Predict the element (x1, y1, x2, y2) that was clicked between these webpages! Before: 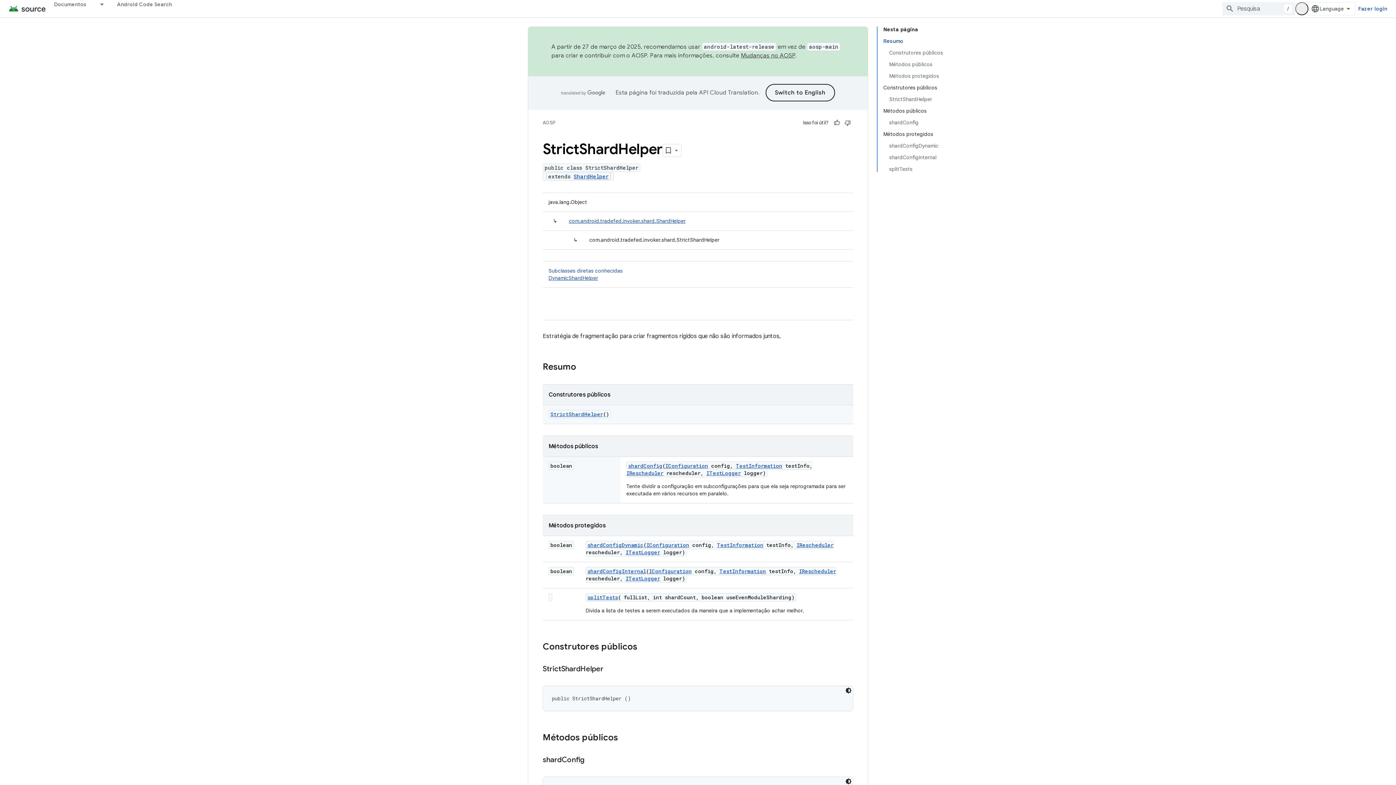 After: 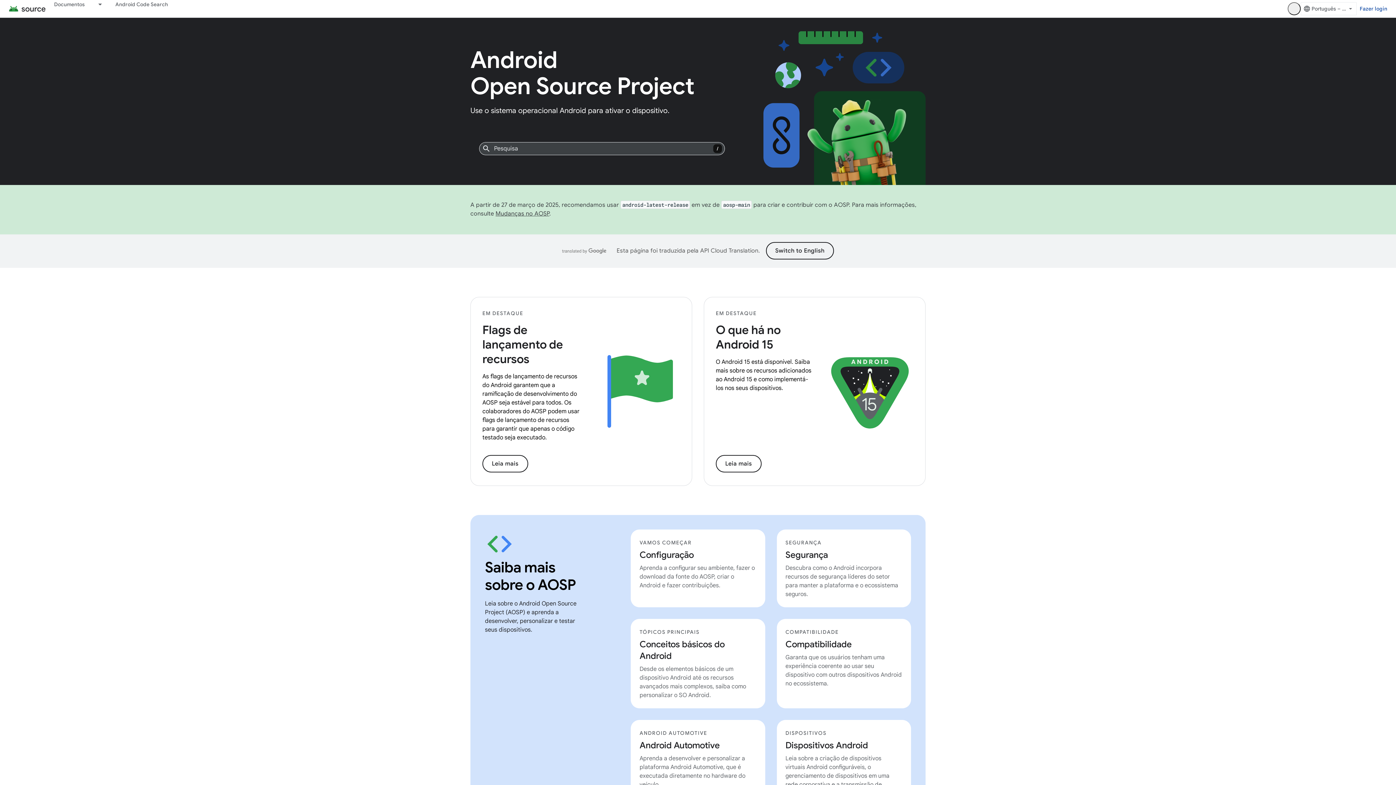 Action: bbox: (8, 2, 45, 14)